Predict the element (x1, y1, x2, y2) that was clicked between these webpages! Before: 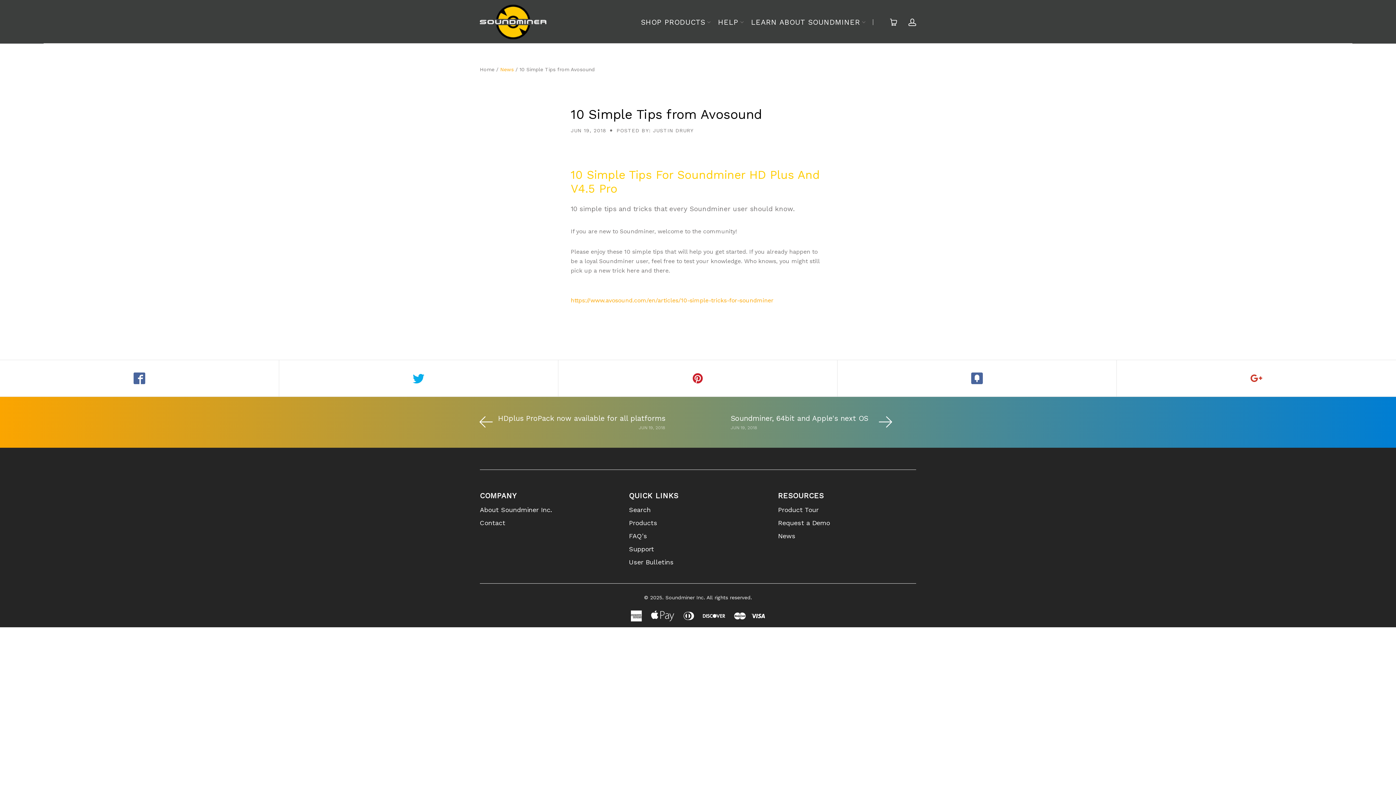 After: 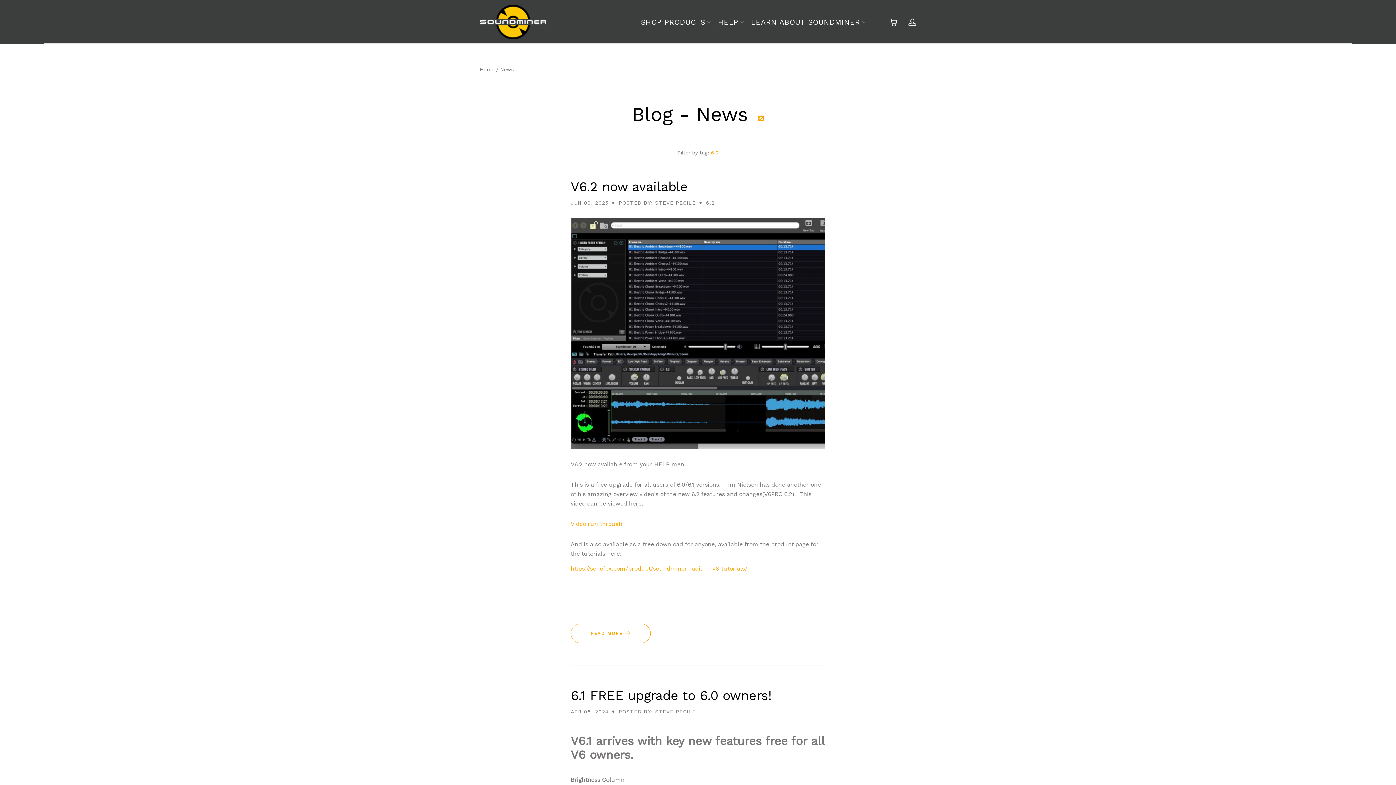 Action: label: News bbox: (778, 531, 795, 540)